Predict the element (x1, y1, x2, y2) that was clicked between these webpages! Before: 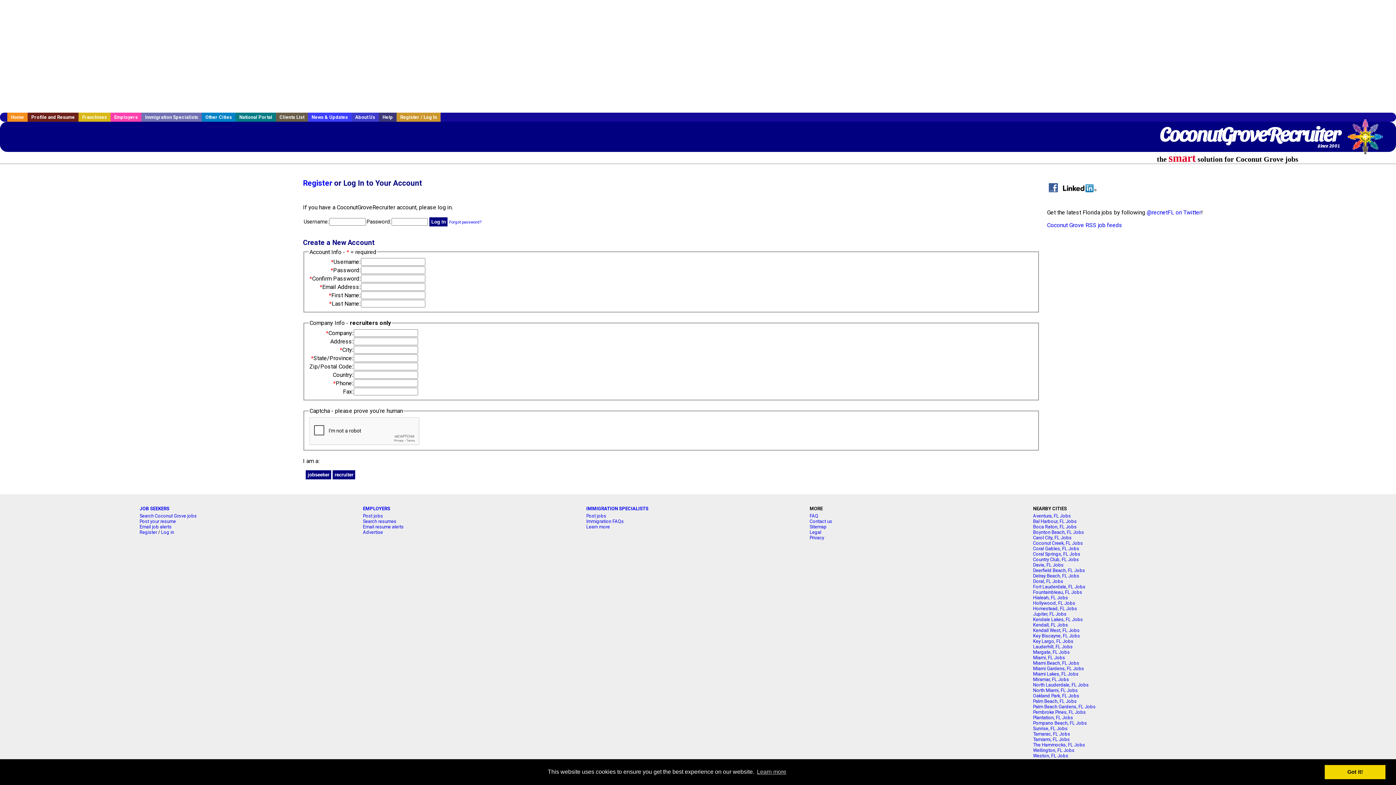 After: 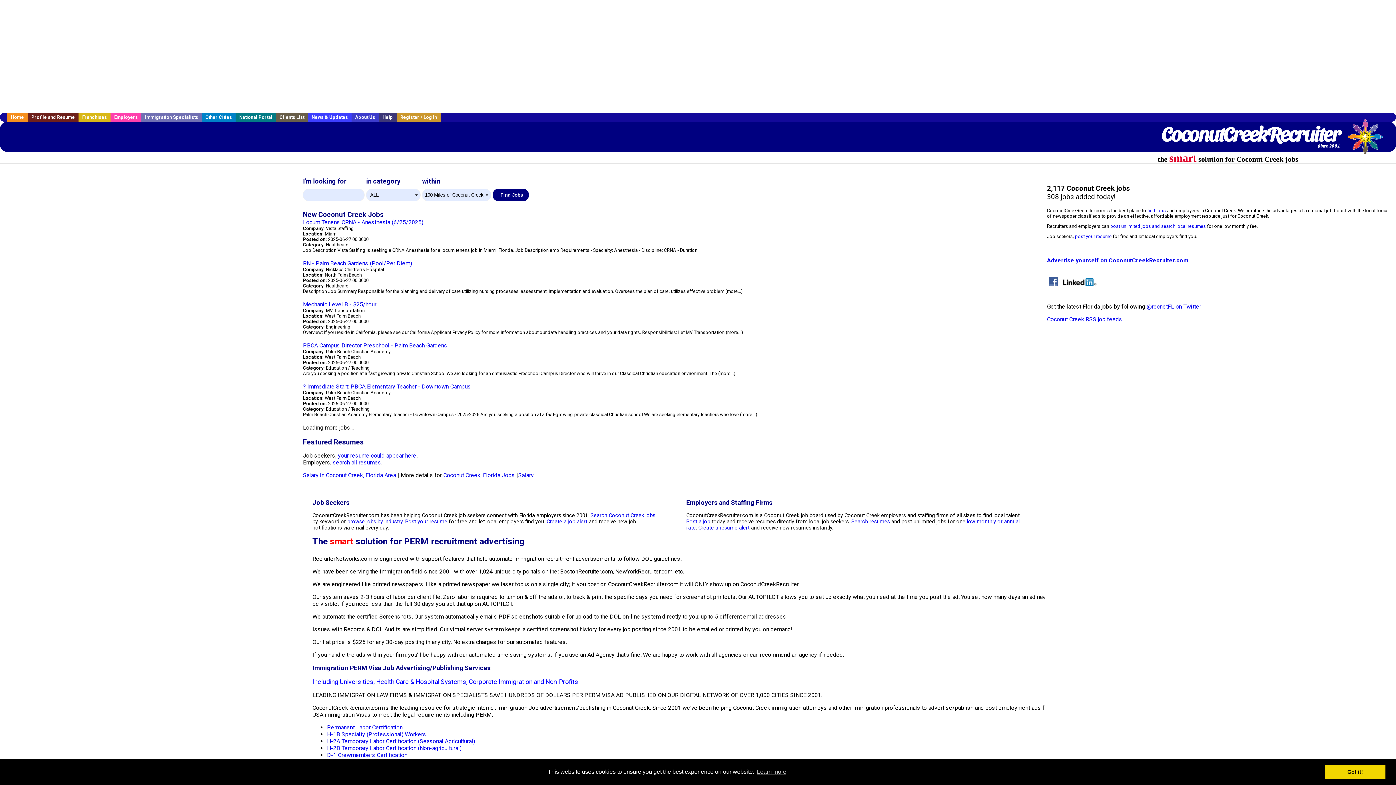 Action: label: Coconut Creek, FL Jobs bbox: (1033, 540, 1083, 546)